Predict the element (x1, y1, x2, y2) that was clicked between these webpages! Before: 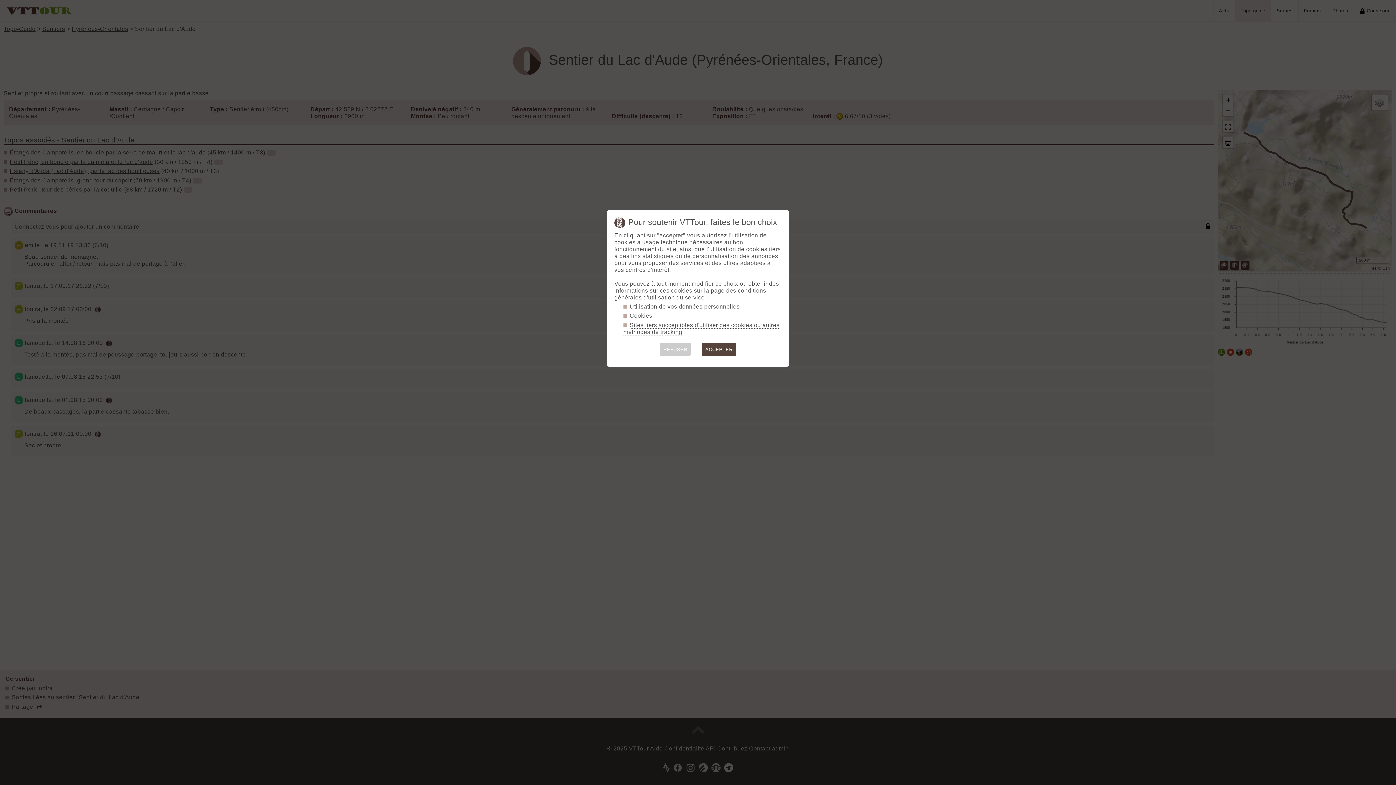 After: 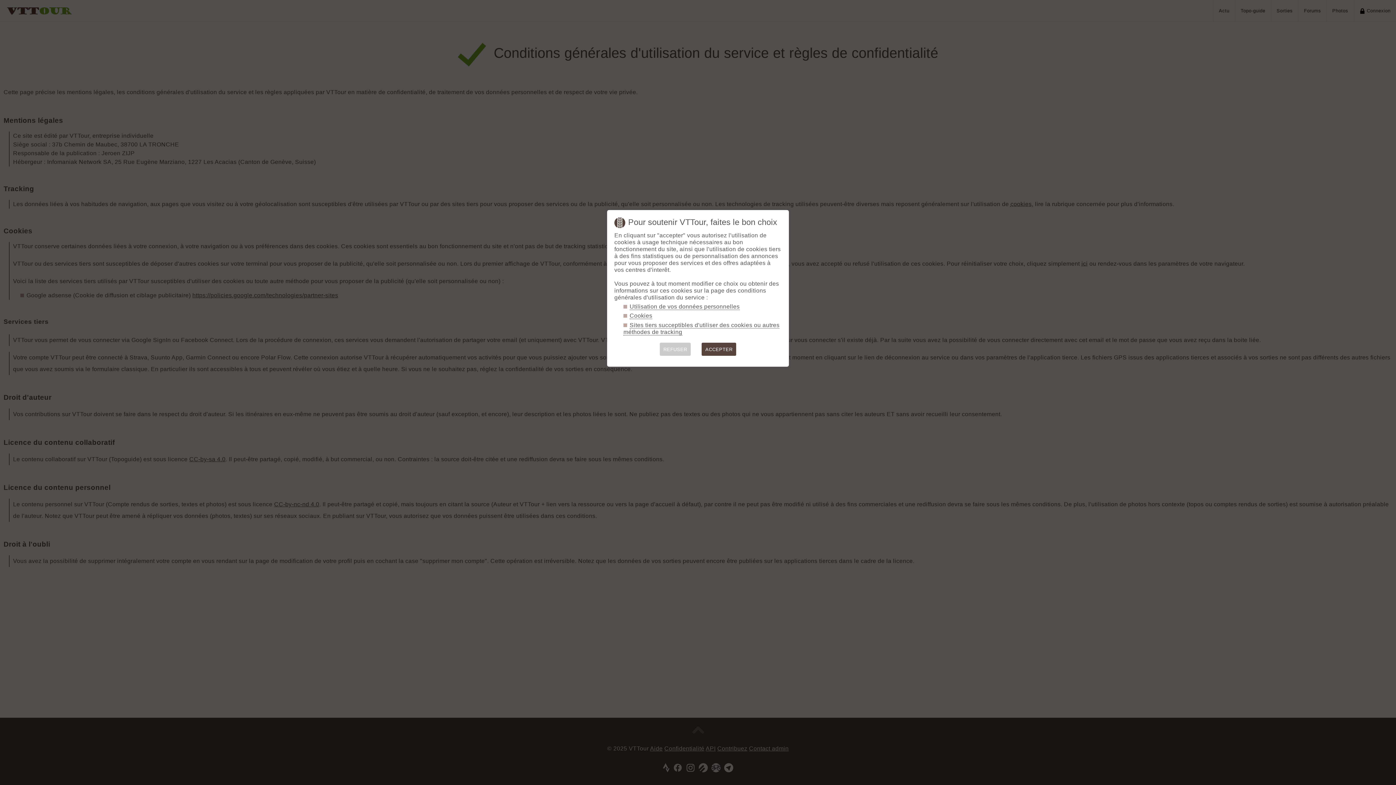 Action: bbox: (629, 303, 739, 310) label: Utilisation de vos données personnelles